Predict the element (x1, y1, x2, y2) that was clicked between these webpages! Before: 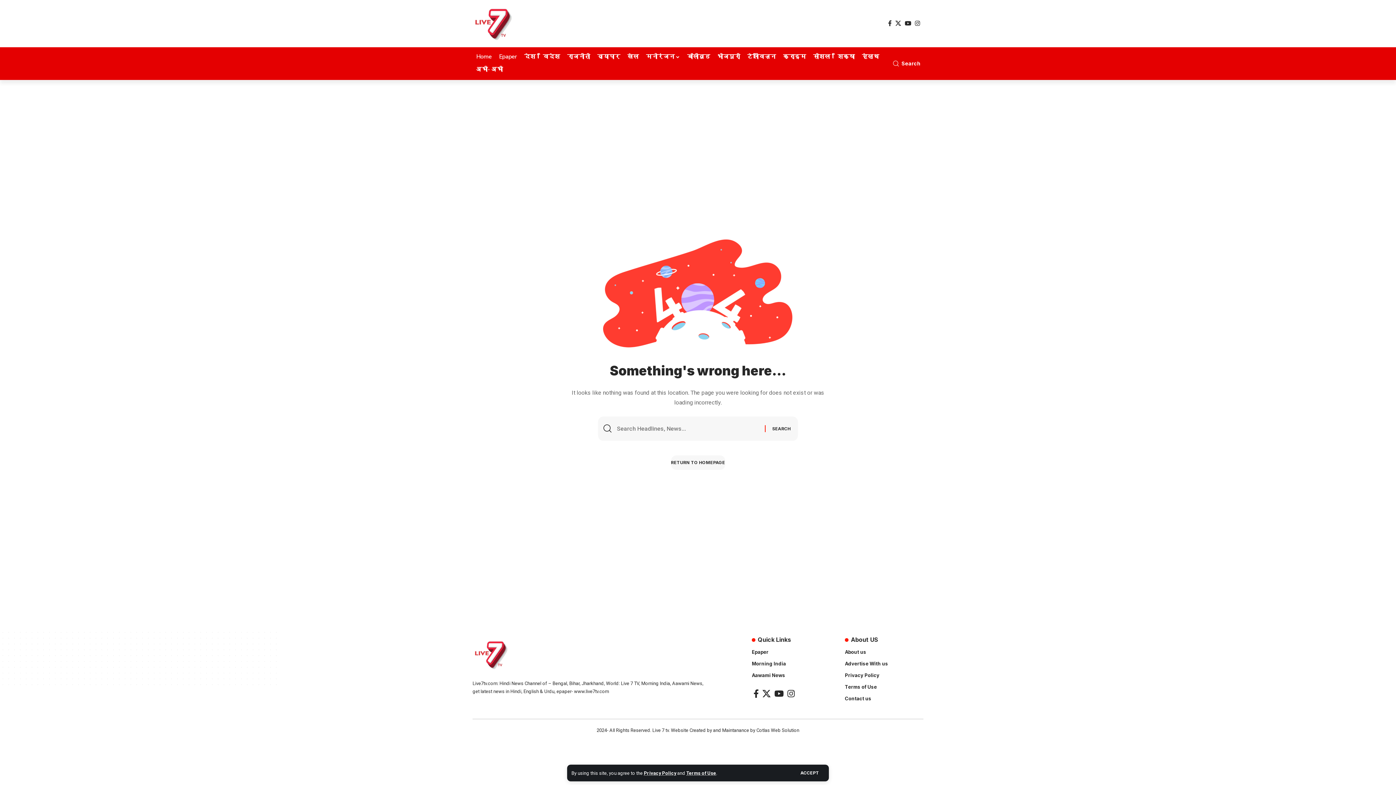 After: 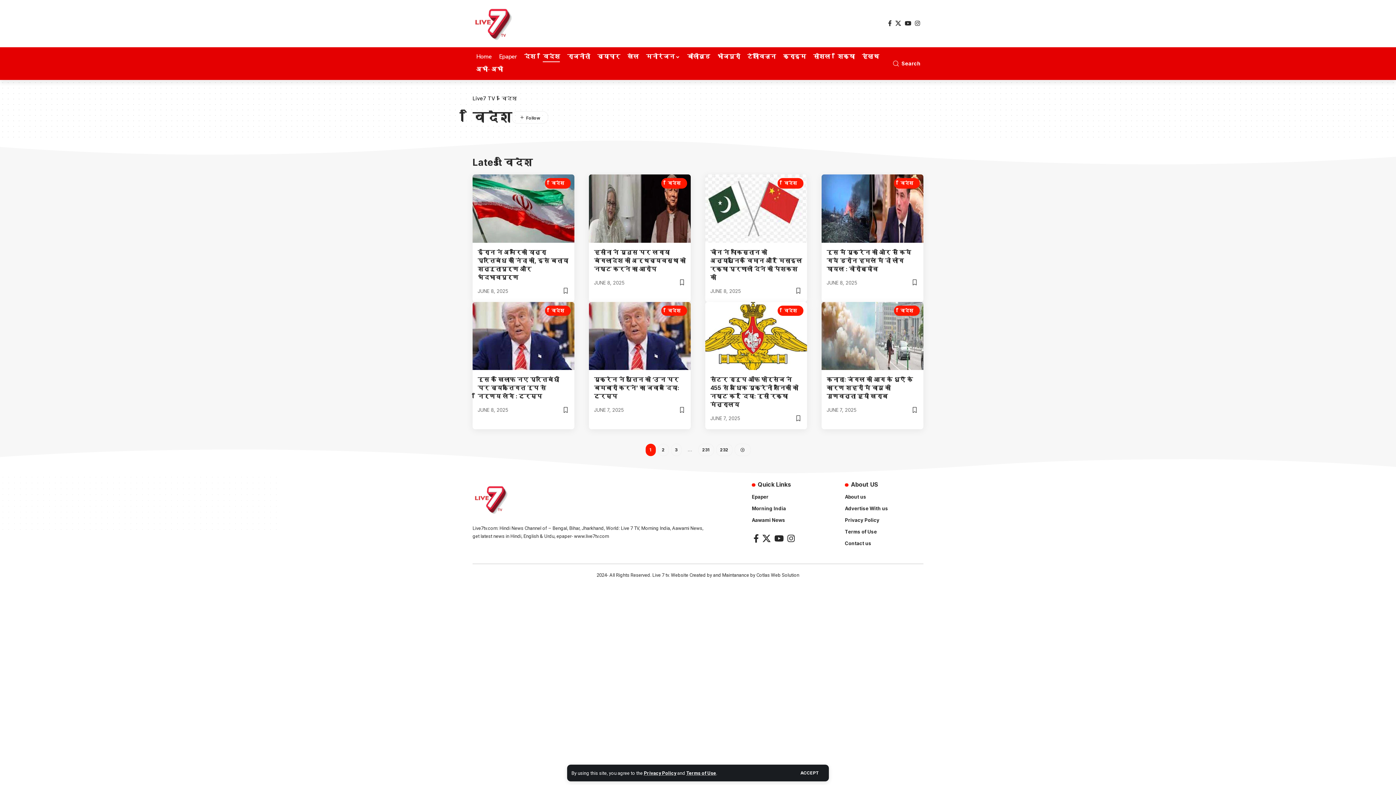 Action: label: विदेश bbox: (539, 50, 563, 63)